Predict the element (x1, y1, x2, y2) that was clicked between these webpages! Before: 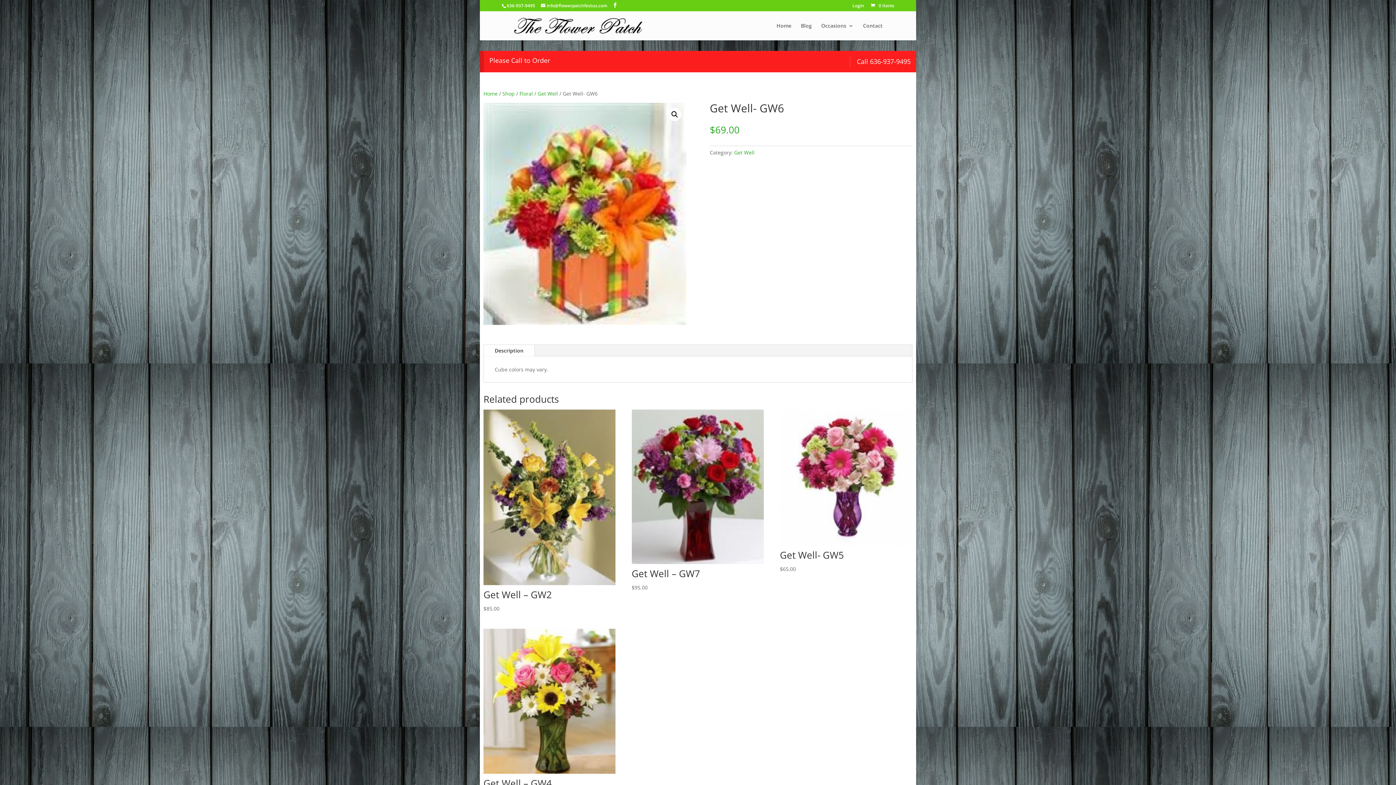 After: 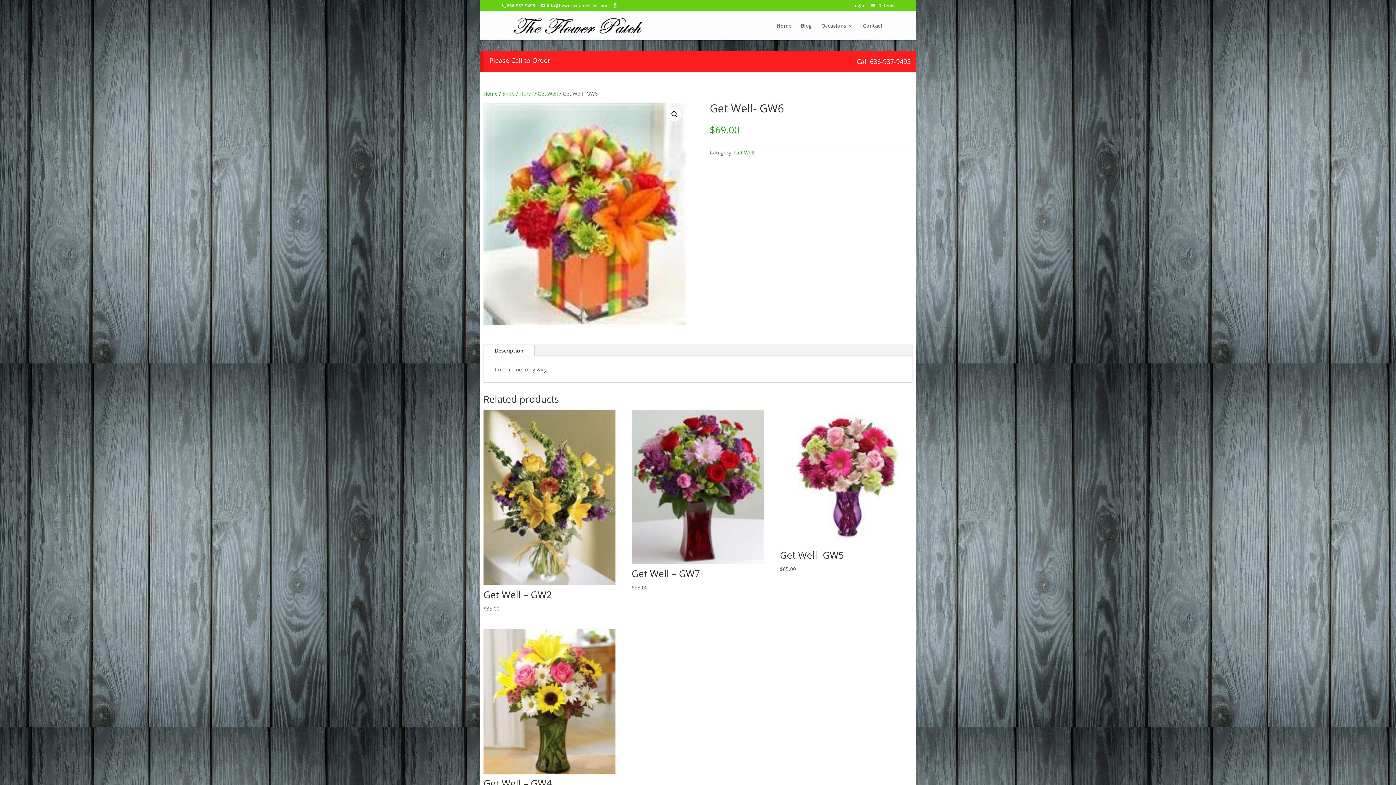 Action: label: Call 636-937-9495 bbox: (850, 56, 910, 66)